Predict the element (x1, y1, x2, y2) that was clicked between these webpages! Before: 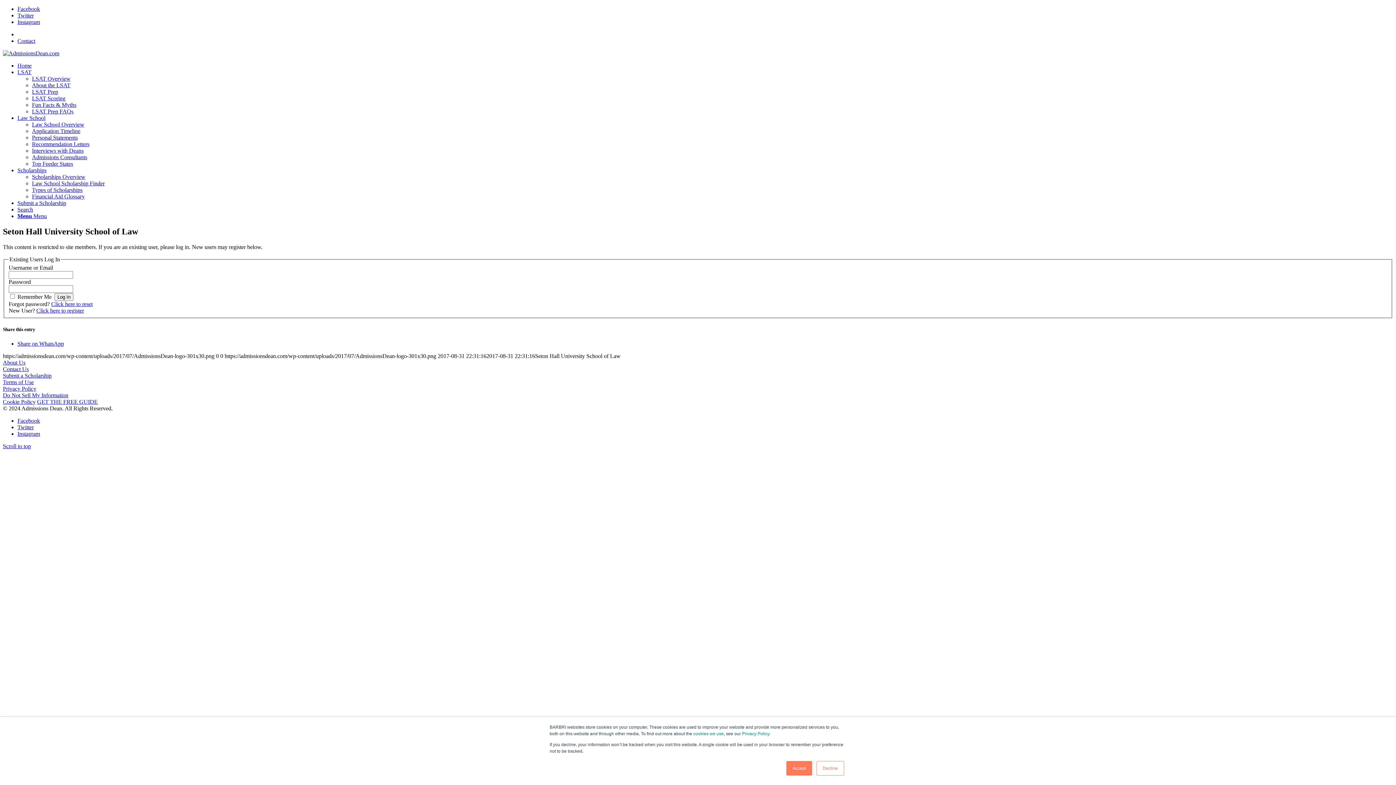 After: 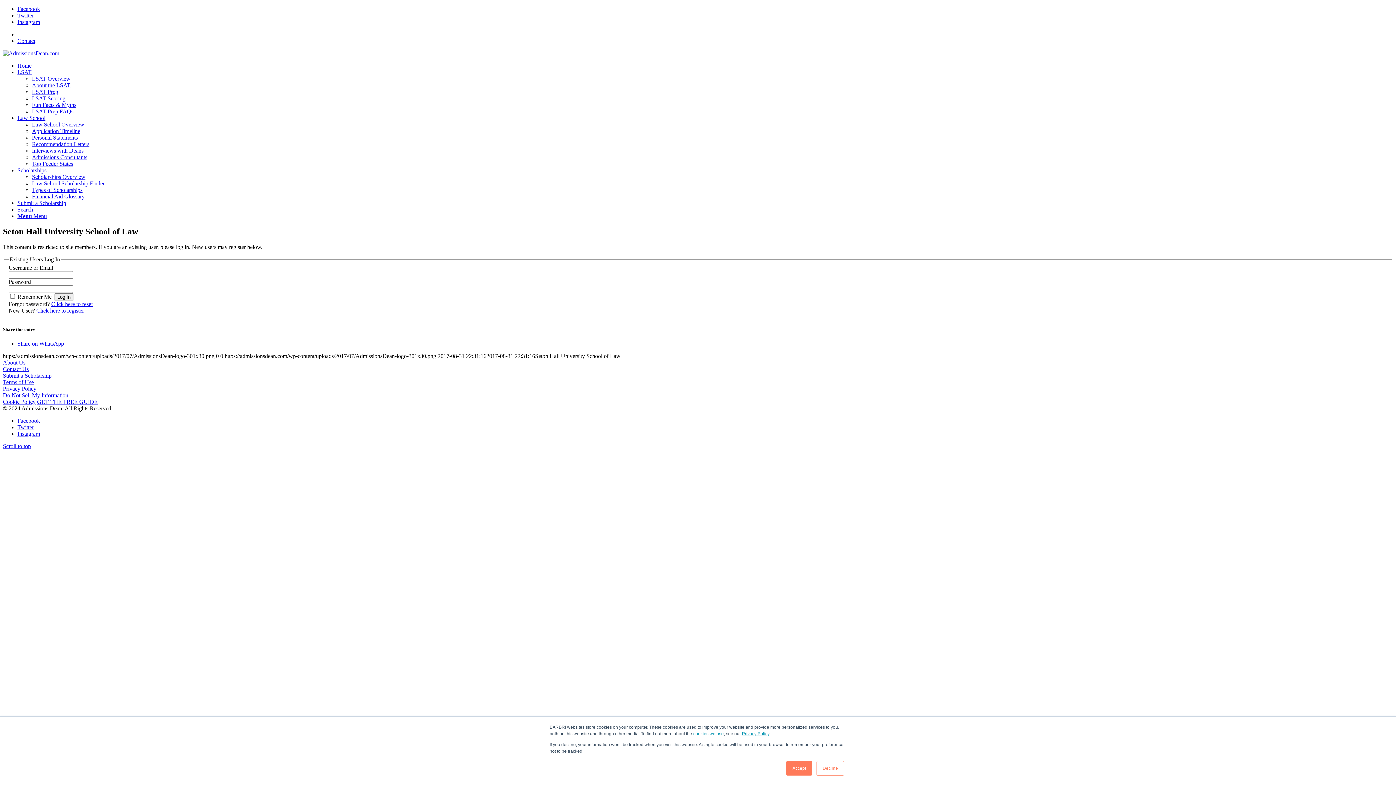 Action: bbox: (742, 731, 769, 736) label: Privacy Policy